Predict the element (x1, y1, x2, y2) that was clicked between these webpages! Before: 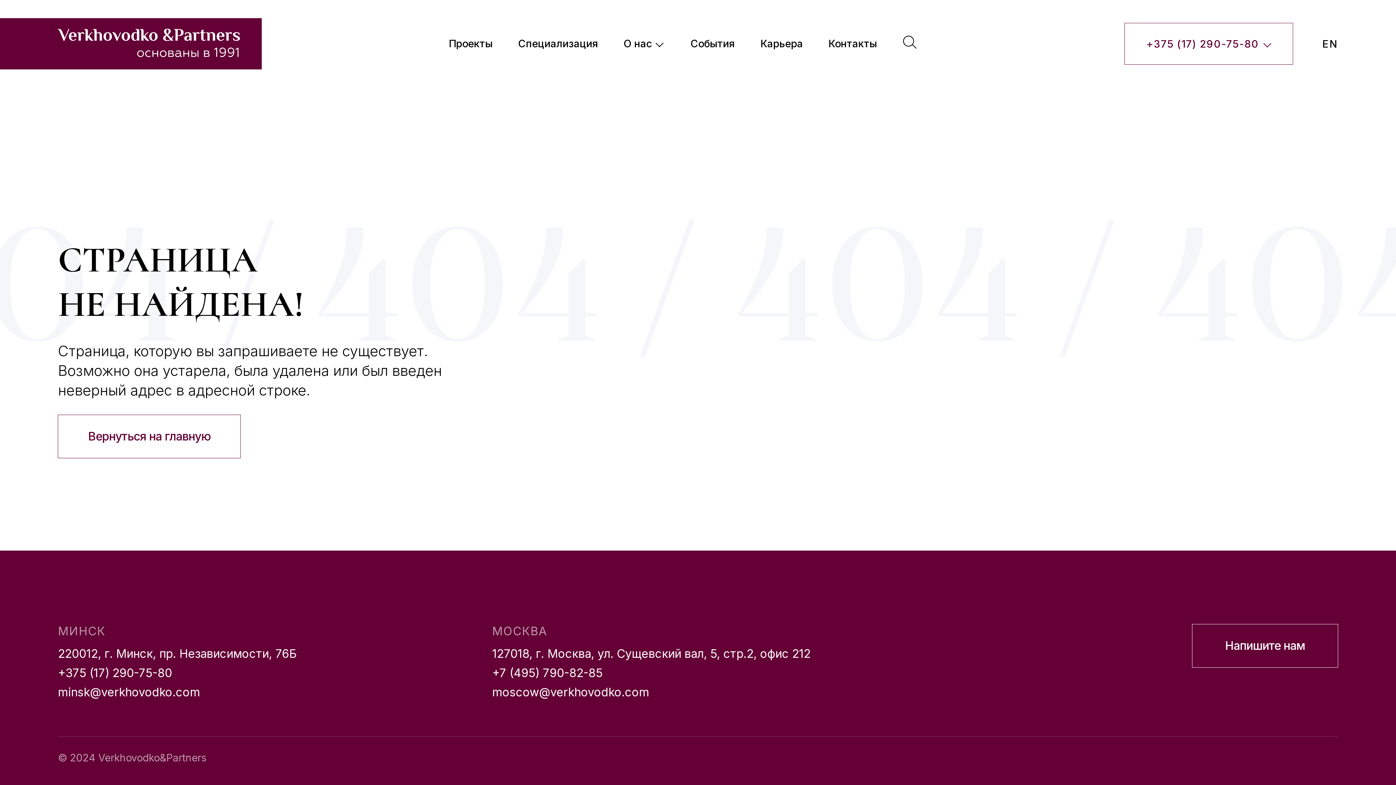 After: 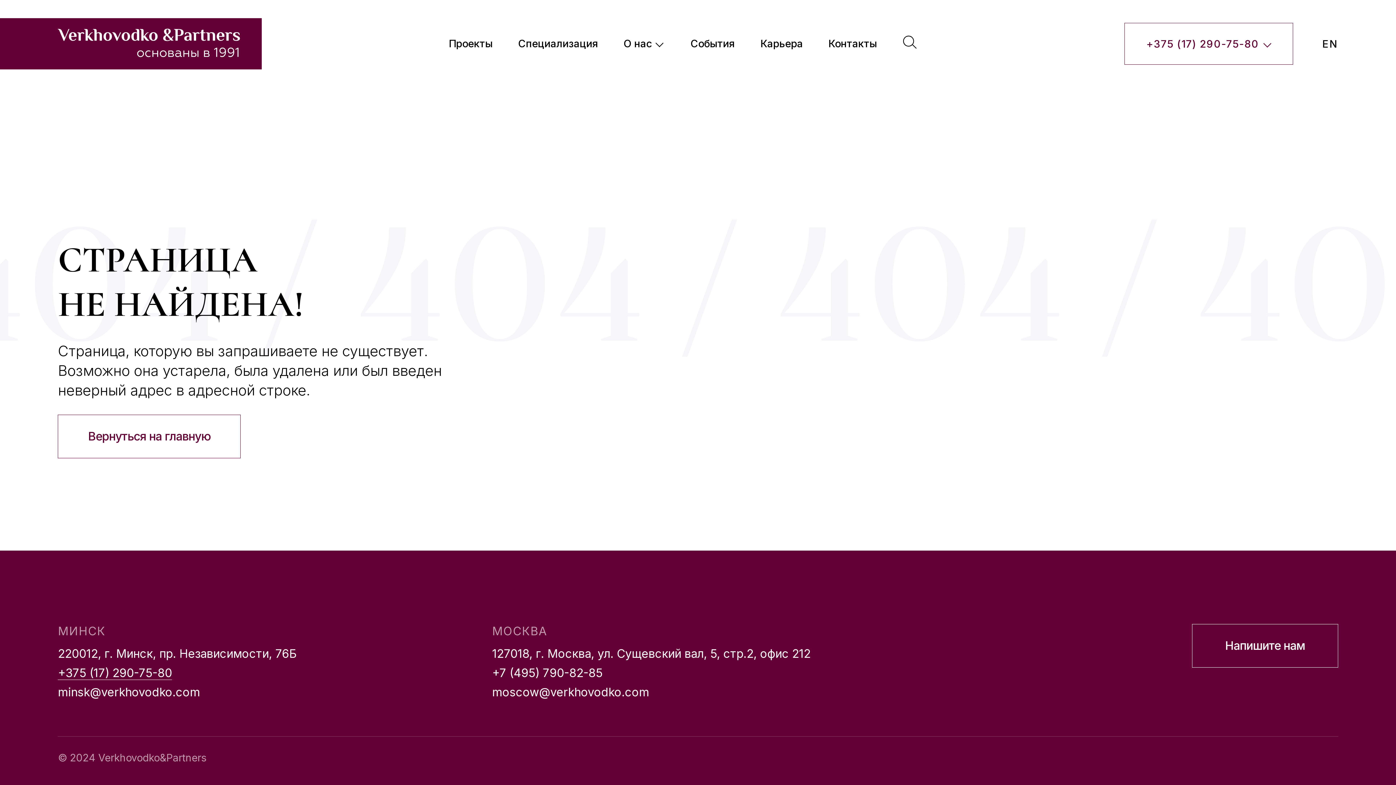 Action: bbox: (57, 666, 172, 680) label: +375 (17) 290-75-80